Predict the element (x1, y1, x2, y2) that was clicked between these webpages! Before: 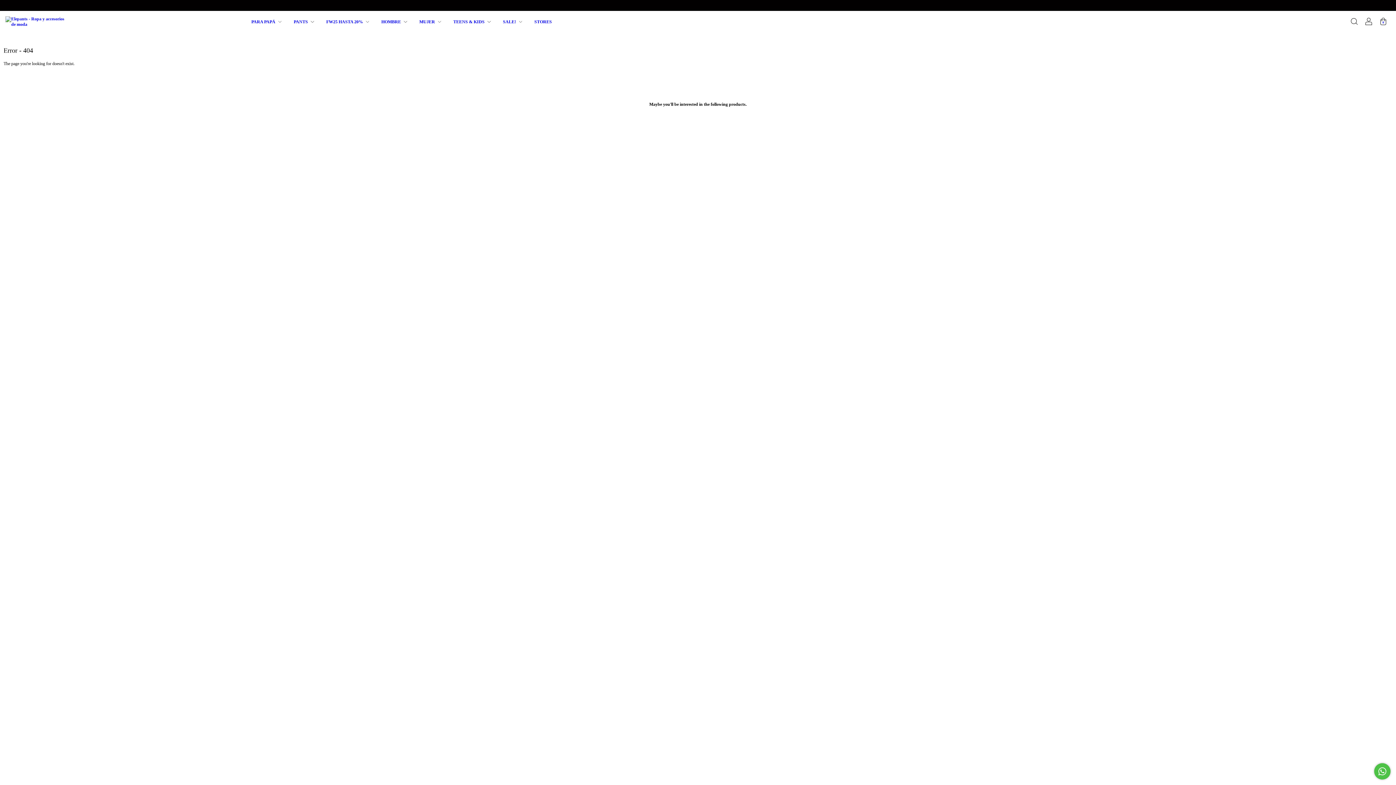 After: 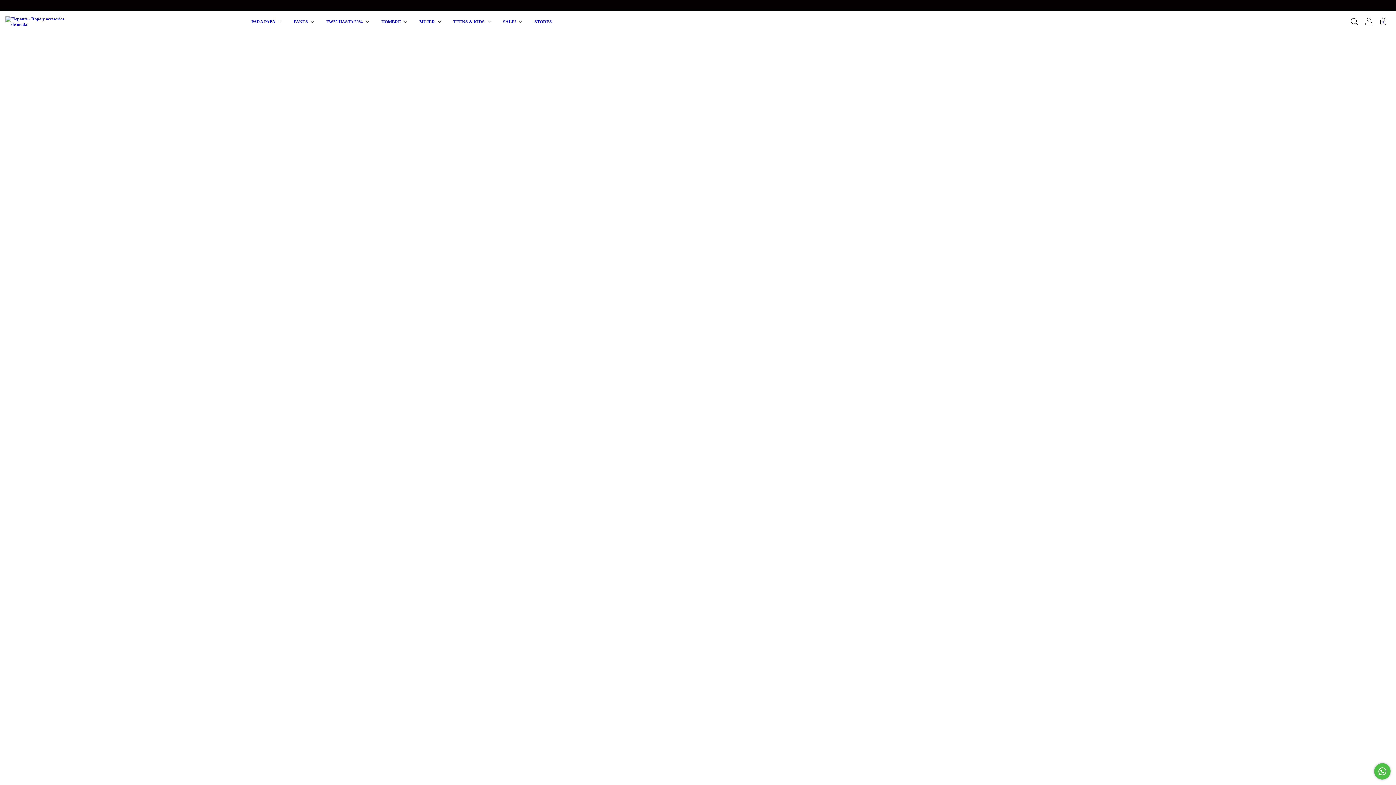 Action: bbox: (324, 19, 371, 24) label: FW25 HASTA 20% 